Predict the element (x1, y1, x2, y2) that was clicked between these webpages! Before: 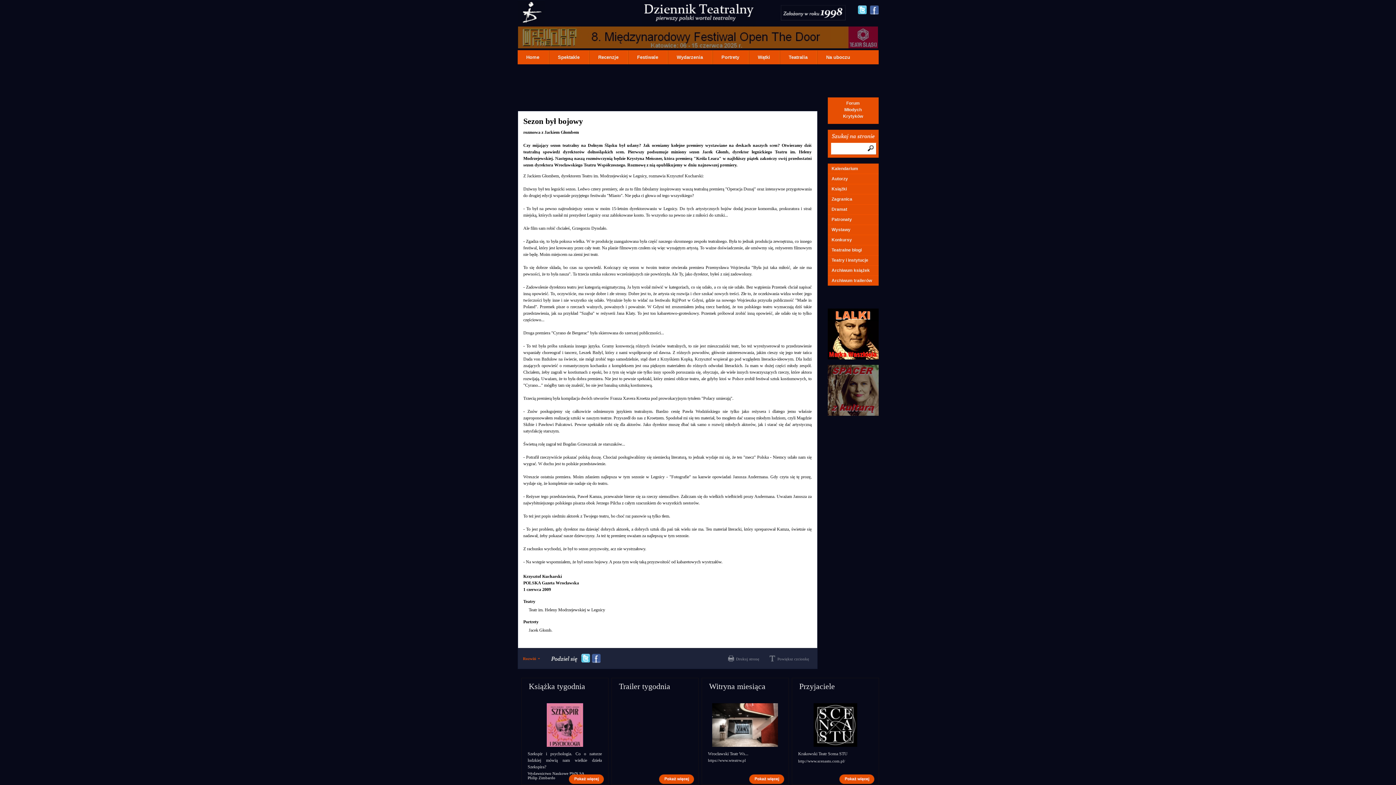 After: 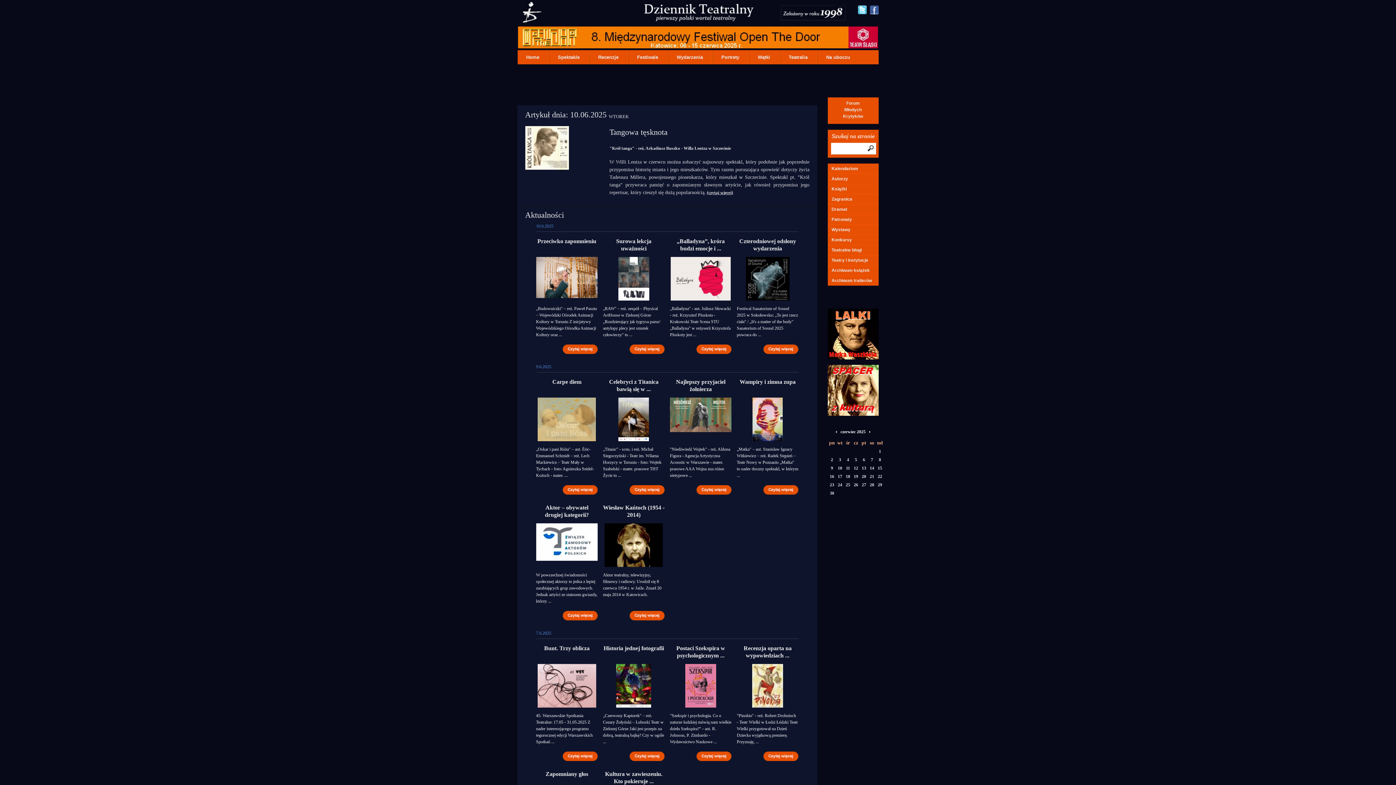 Action: bbox: (517, 0, 544, 26)